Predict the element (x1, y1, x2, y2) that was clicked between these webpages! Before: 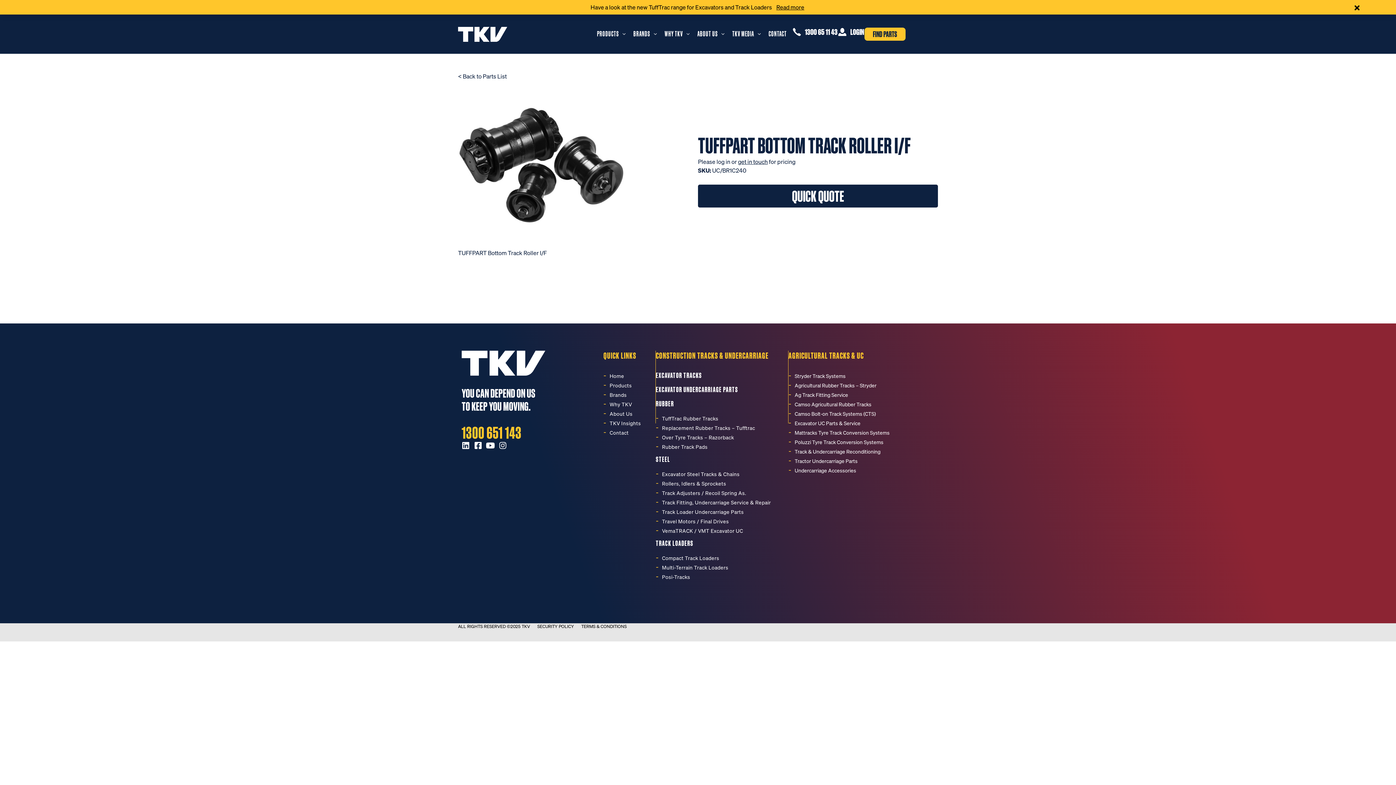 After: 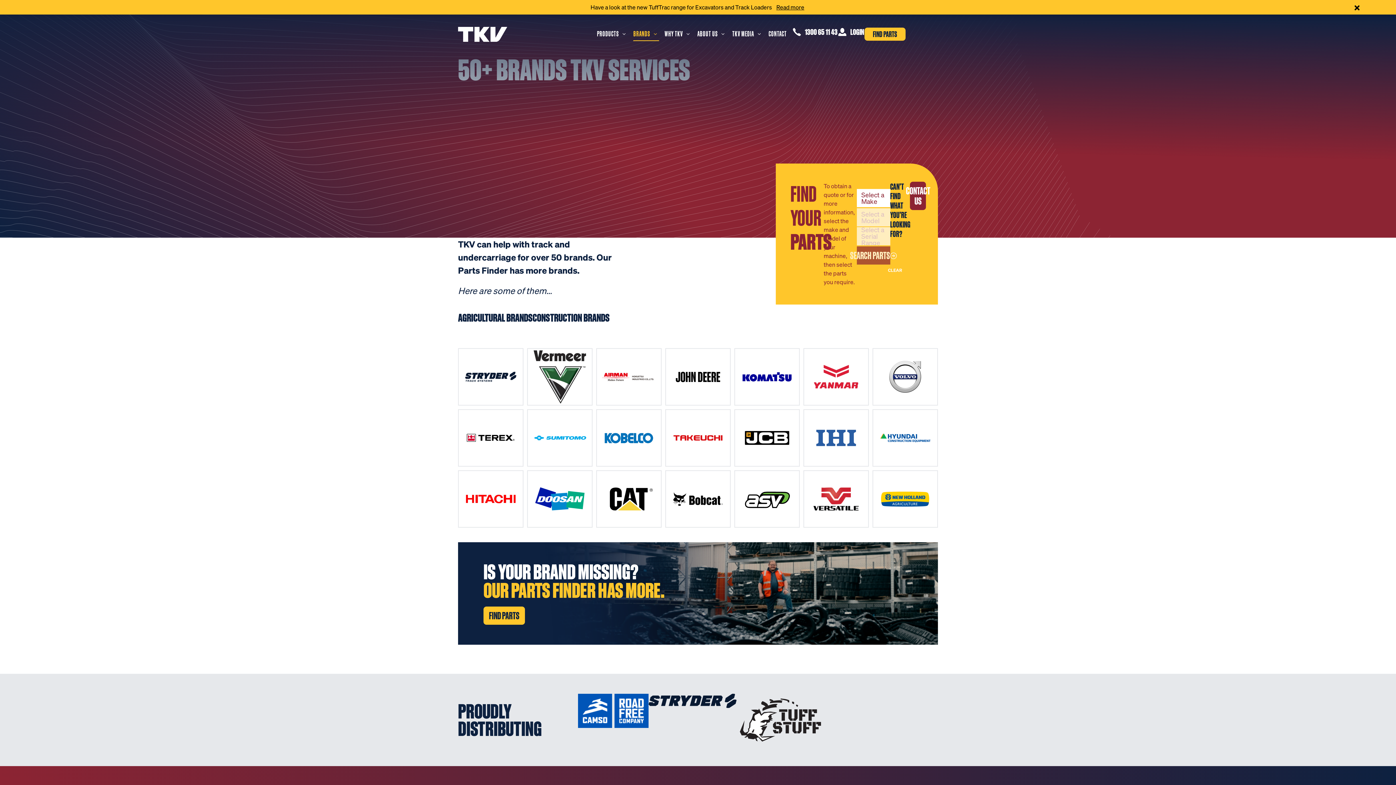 Action: label: Brands bbox: (609, 391, 626, 398)